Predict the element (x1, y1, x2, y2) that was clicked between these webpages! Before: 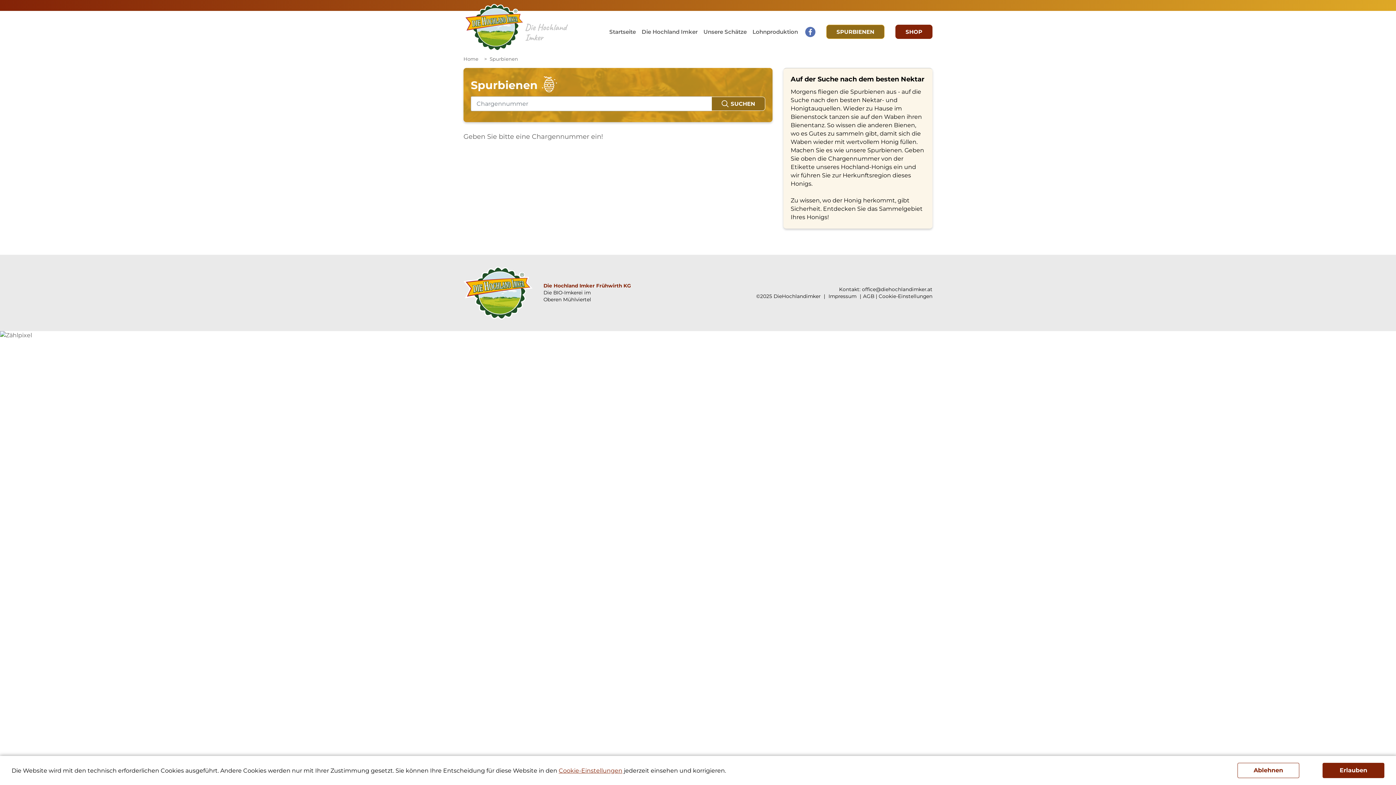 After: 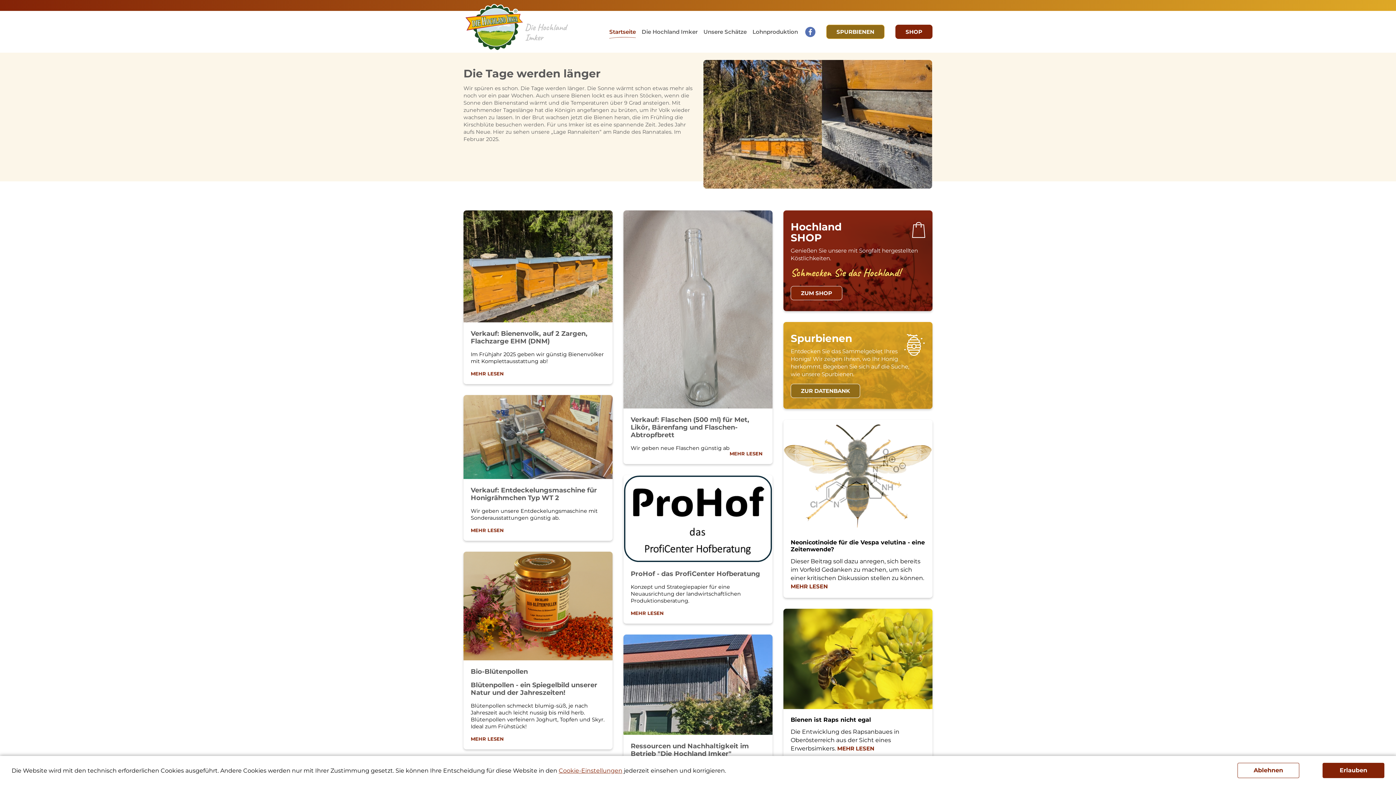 Action: label: Startseite bbox: (606, 25, 638, 38)